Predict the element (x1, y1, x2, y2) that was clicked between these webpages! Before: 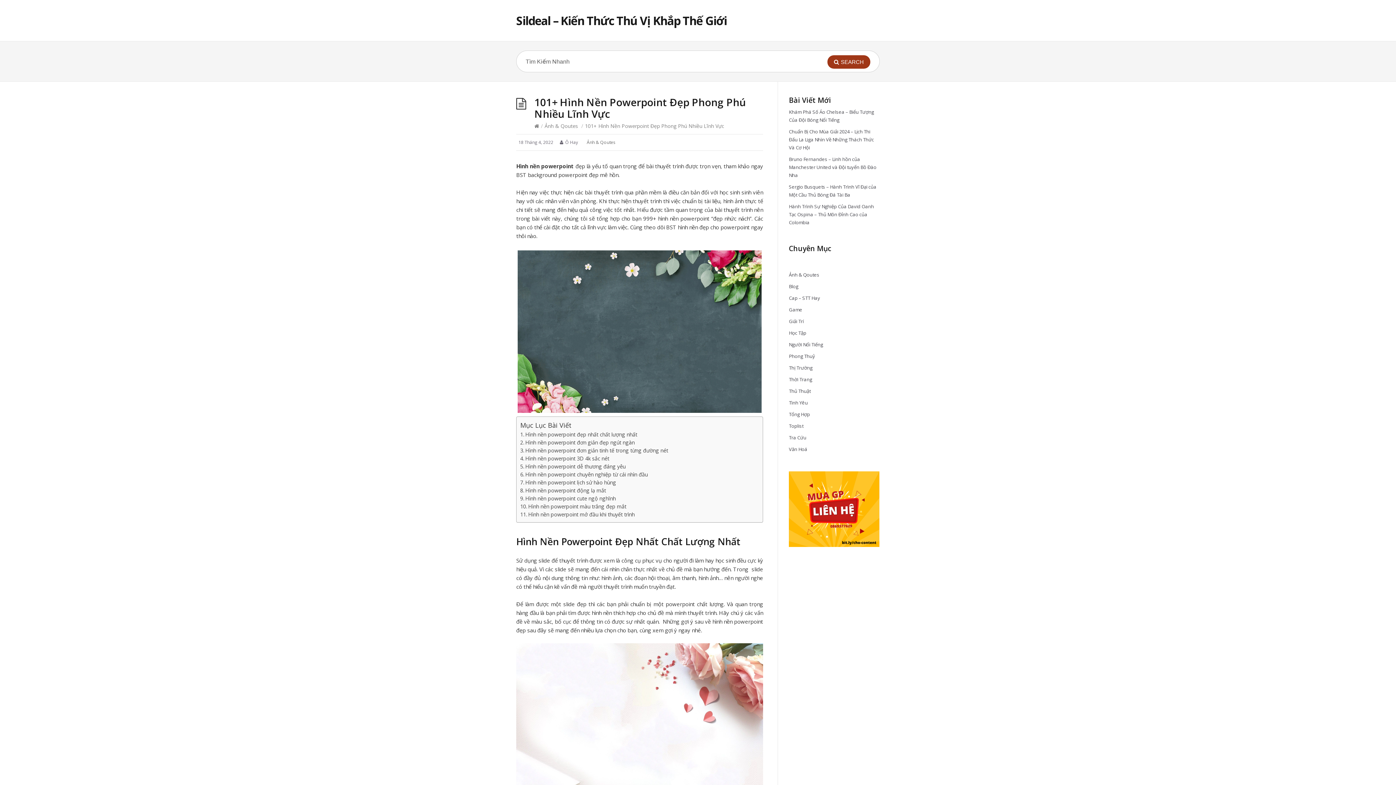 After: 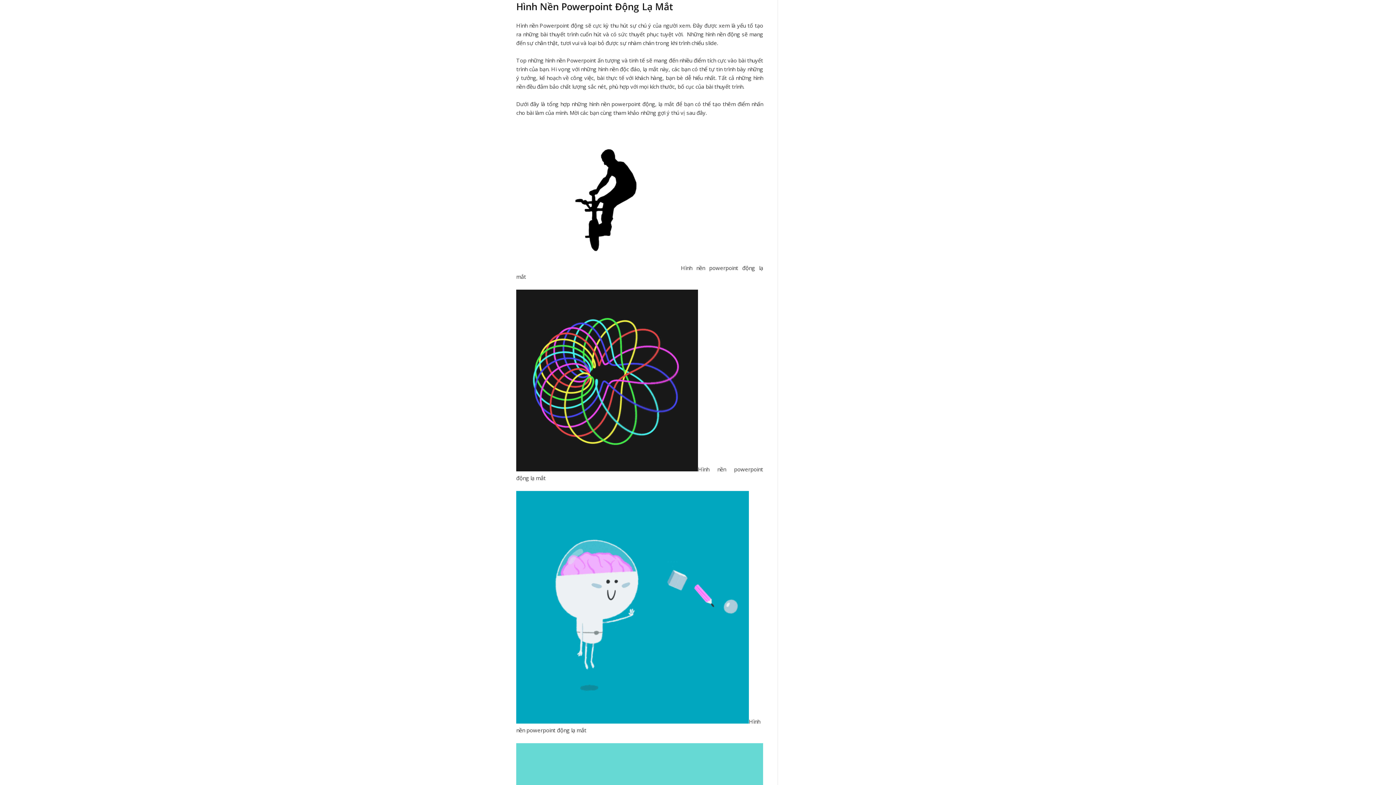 Action: bbox: (525, 487, 606, 494) label: Hình nền powerpoint động lạ mắt